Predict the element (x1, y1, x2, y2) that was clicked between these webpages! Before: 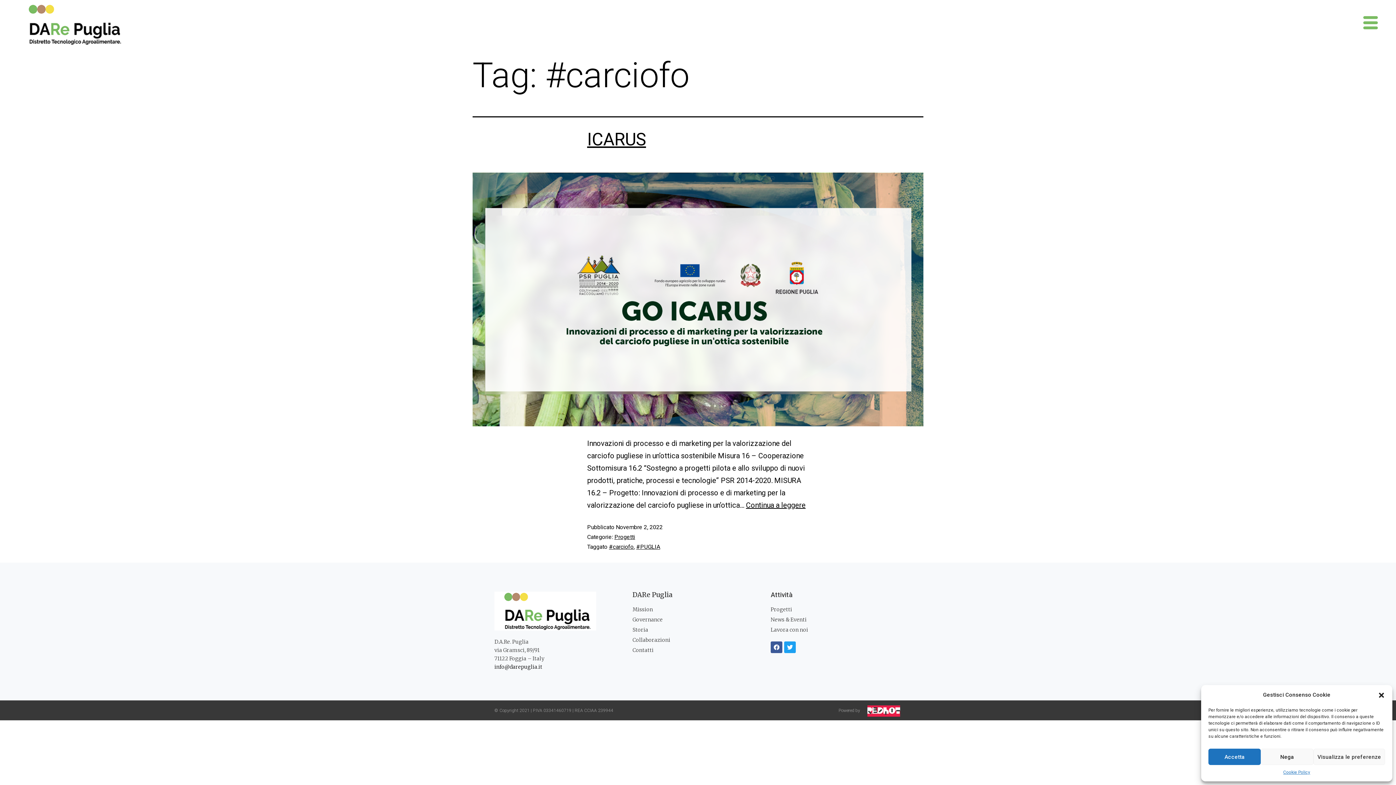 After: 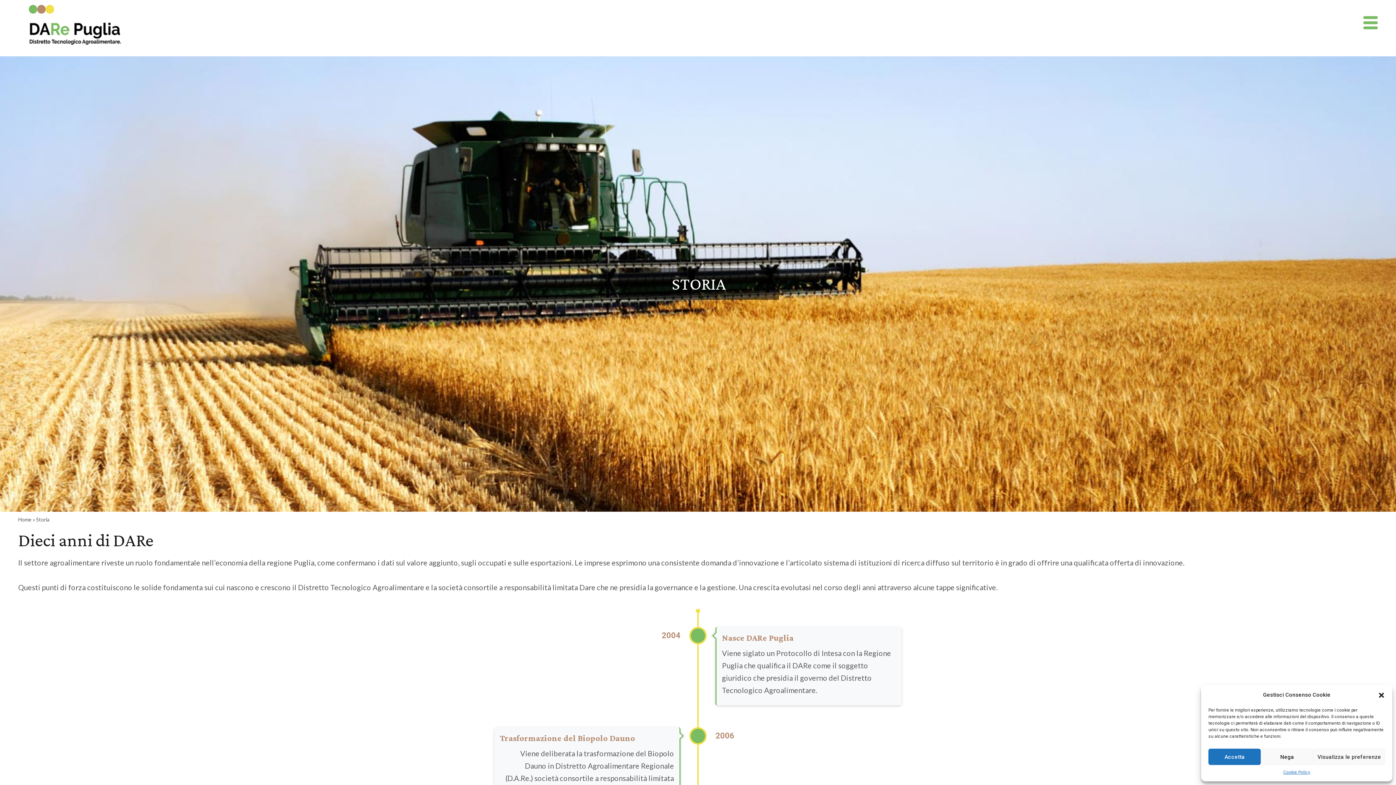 Action: label: Storia bbox: (632, 626, 763, 634)